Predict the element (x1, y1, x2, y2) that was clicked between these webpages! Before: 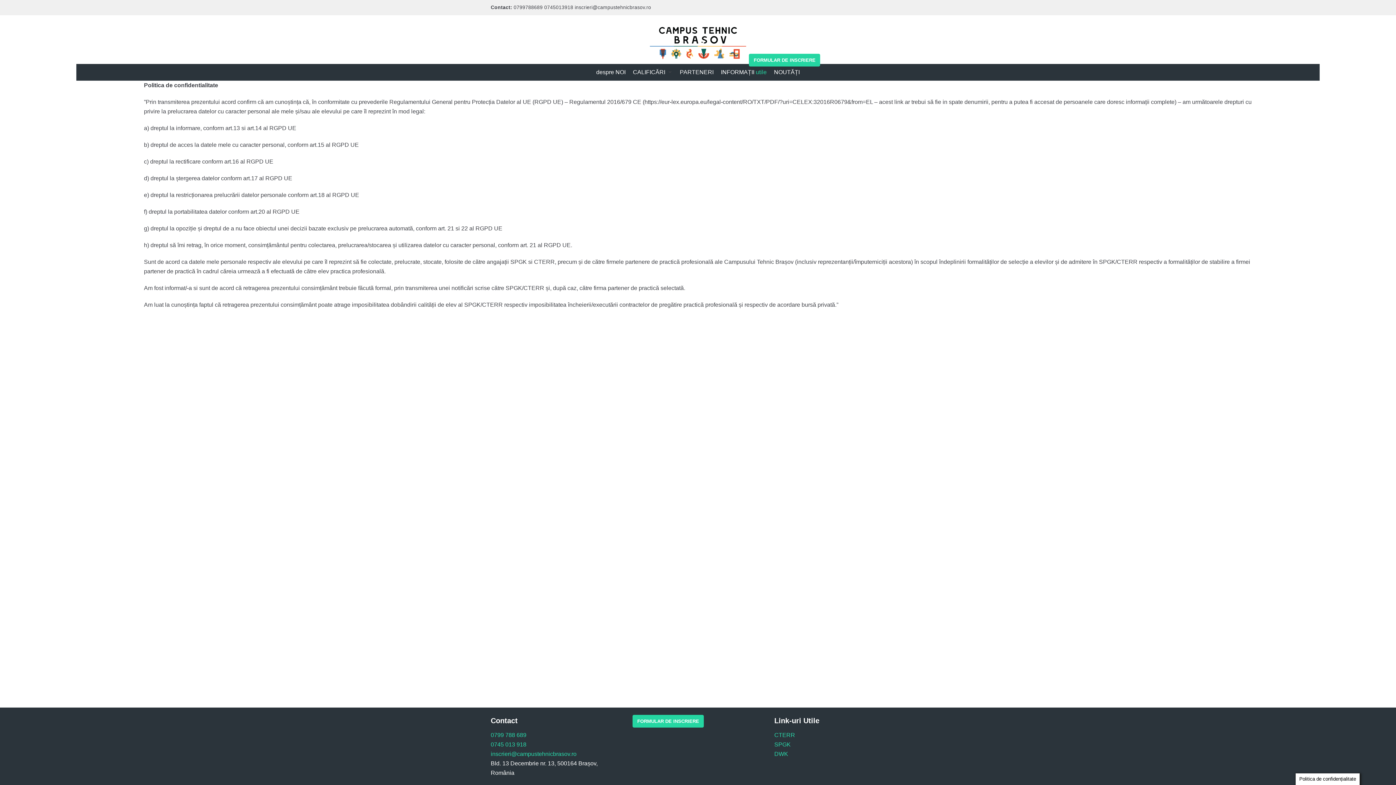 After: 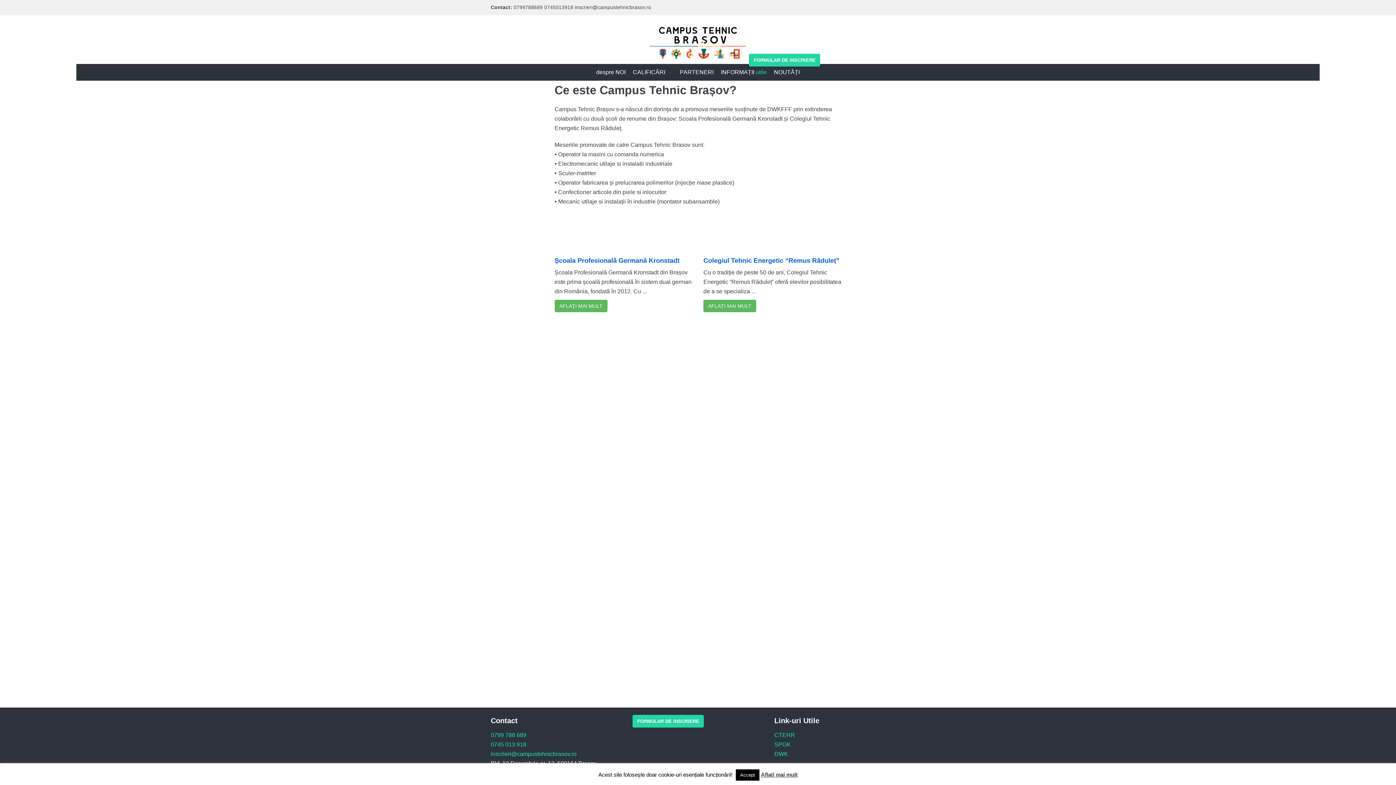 Action: label: despre NOI bbox: (596, 64, 625, 80)